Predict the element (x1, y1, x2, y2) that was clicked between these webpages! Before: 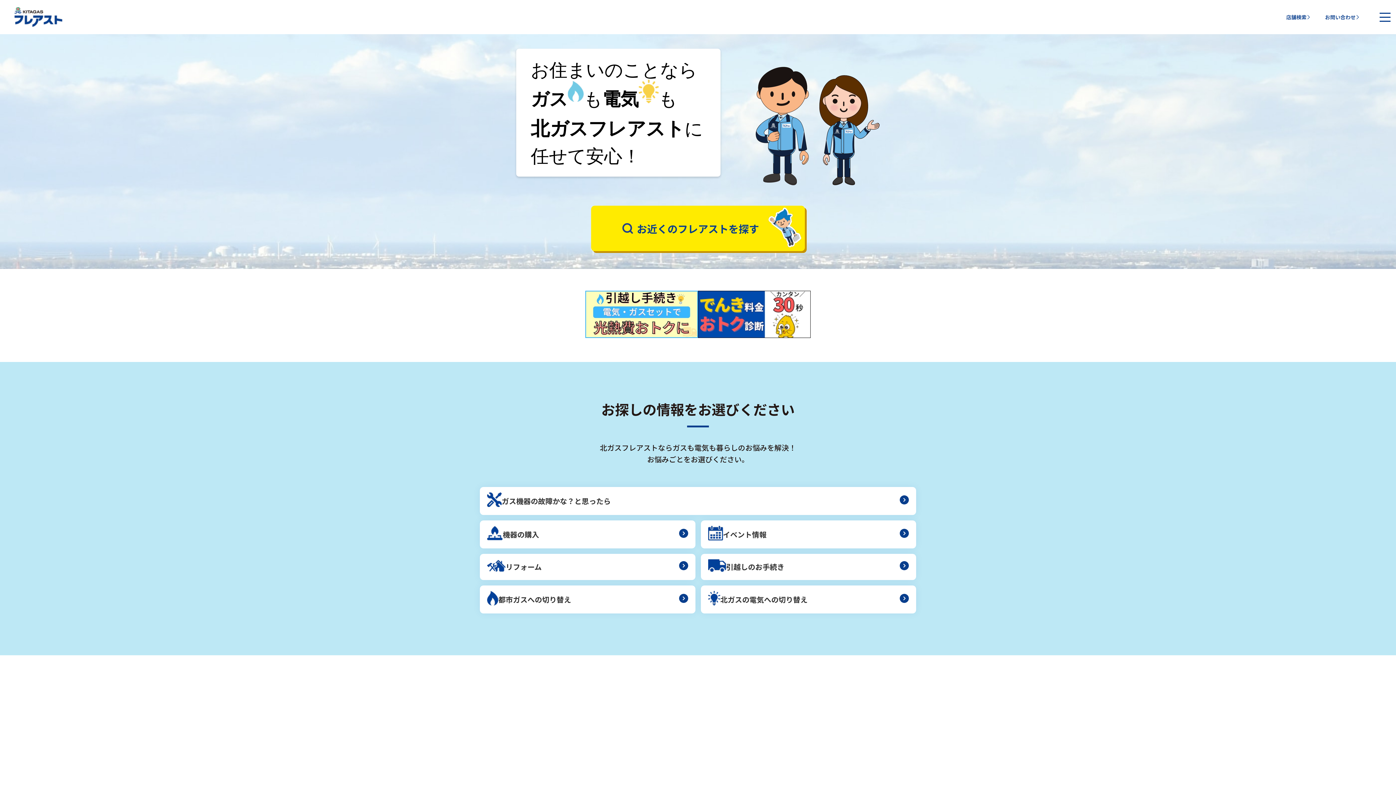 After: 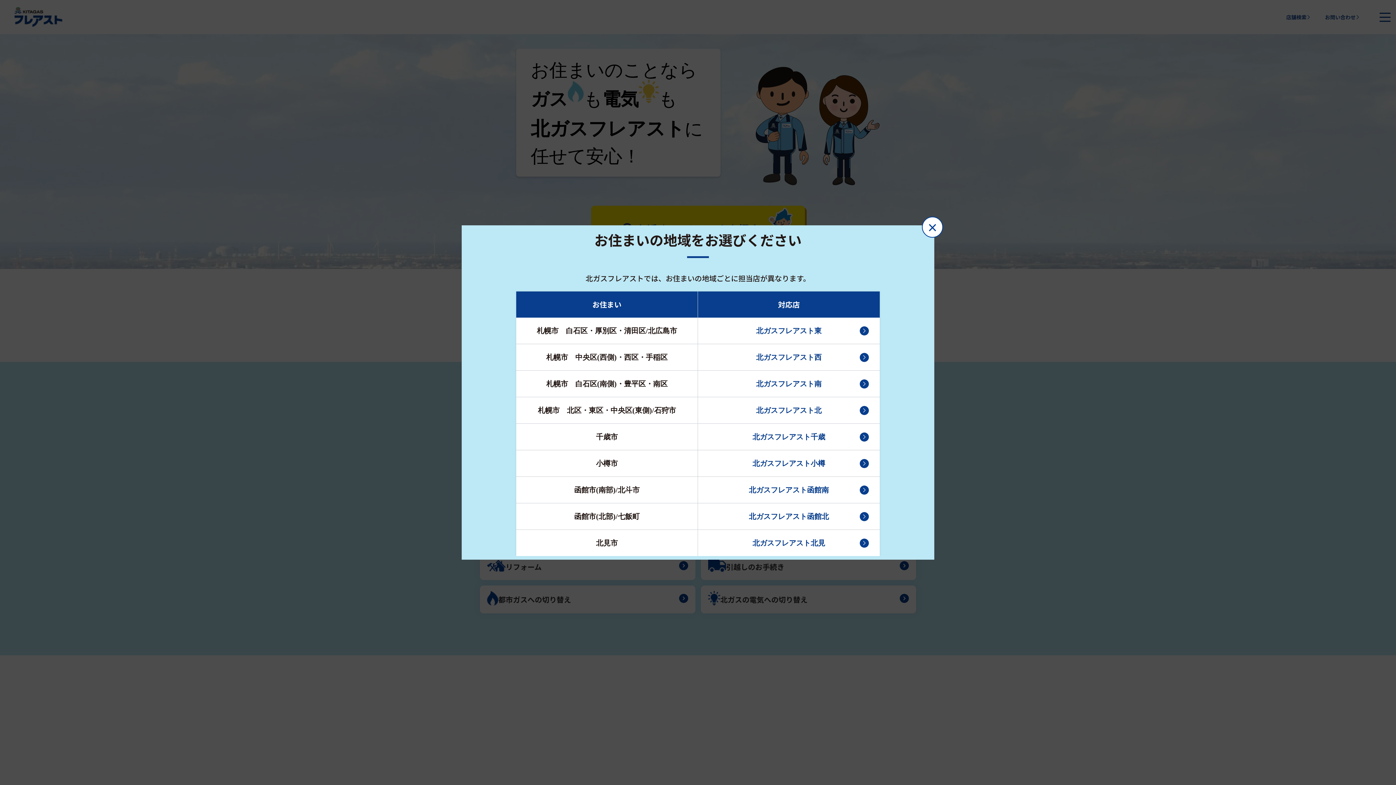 Action: label: お近くのフレアストを探す bbox: (591, 205, 805, 251)